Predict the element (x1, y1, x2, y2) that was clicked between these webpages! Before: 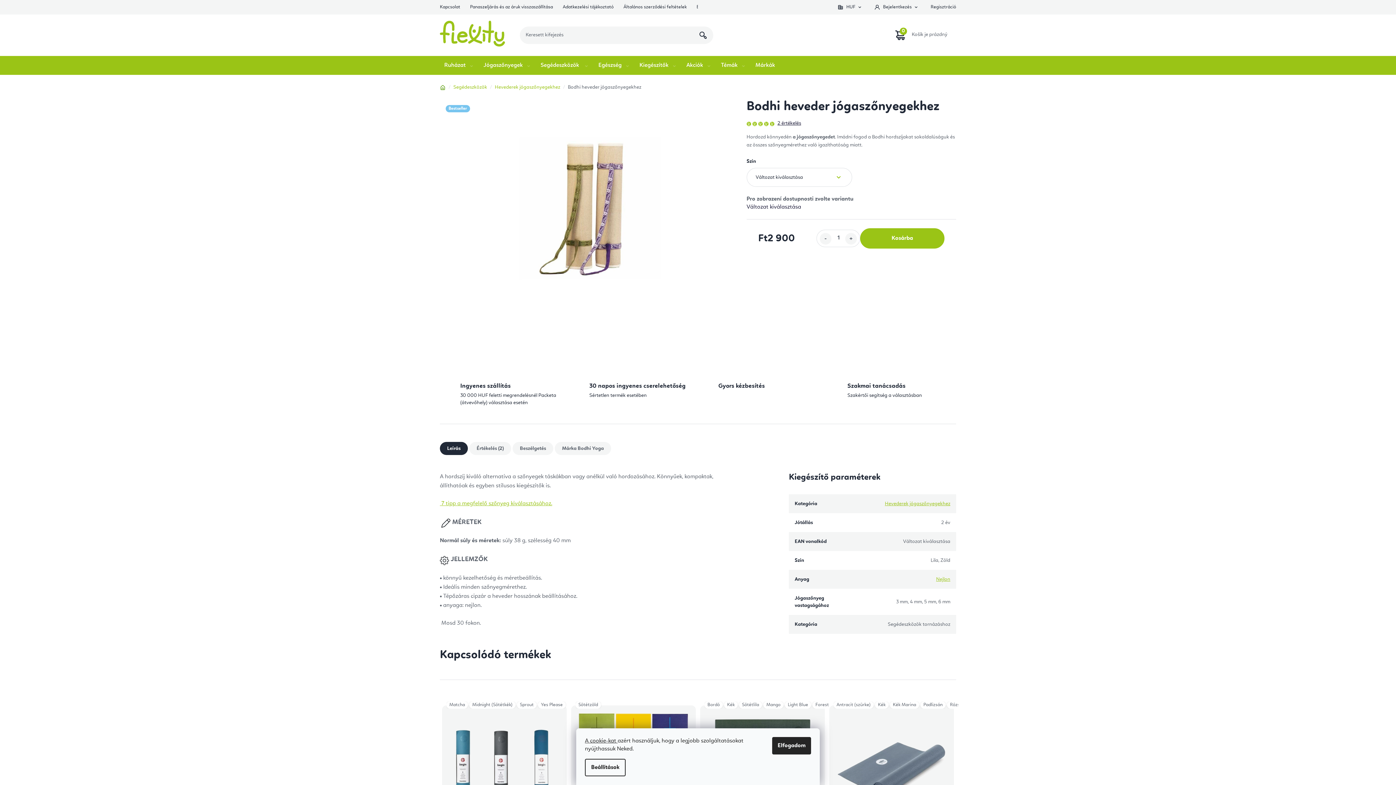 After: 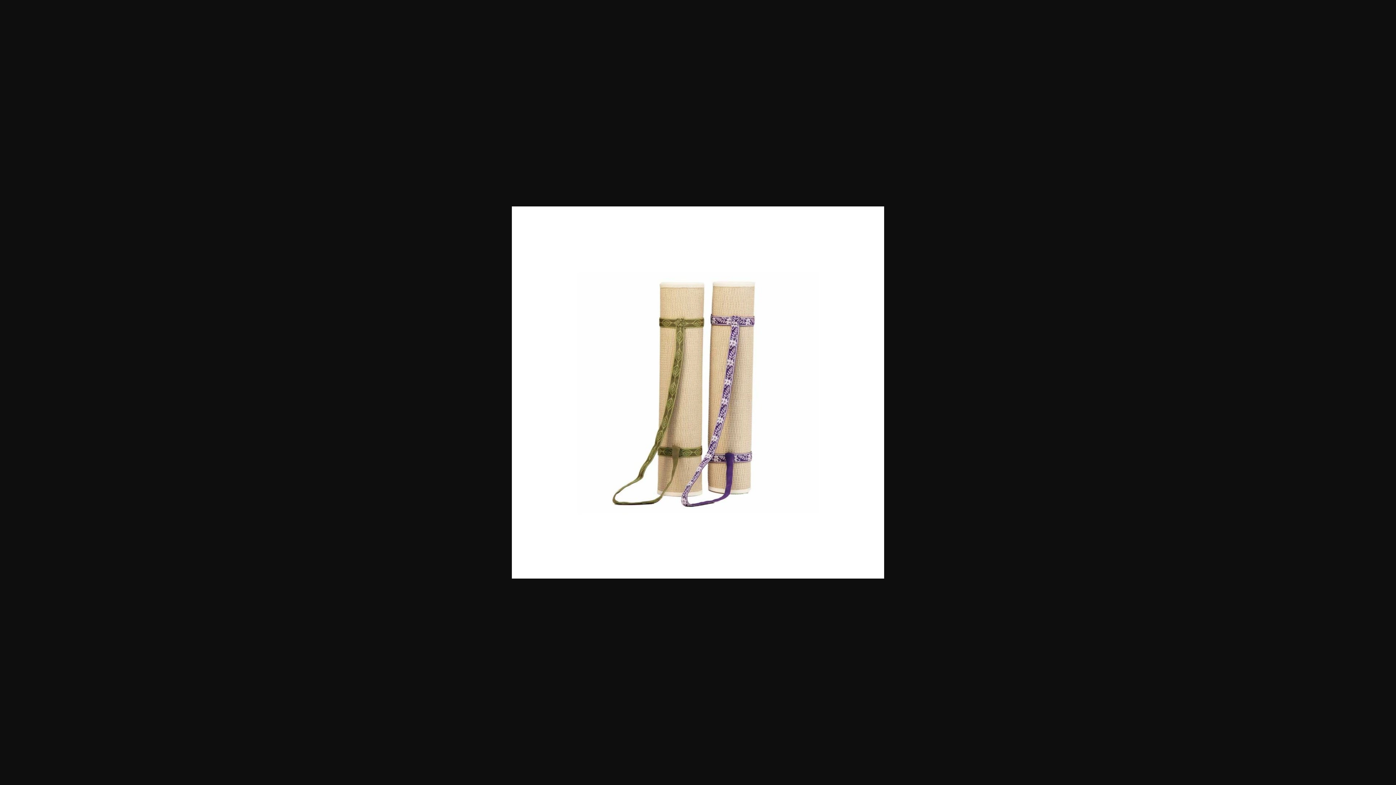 Action: bbox: (440, 99, 739, 317)